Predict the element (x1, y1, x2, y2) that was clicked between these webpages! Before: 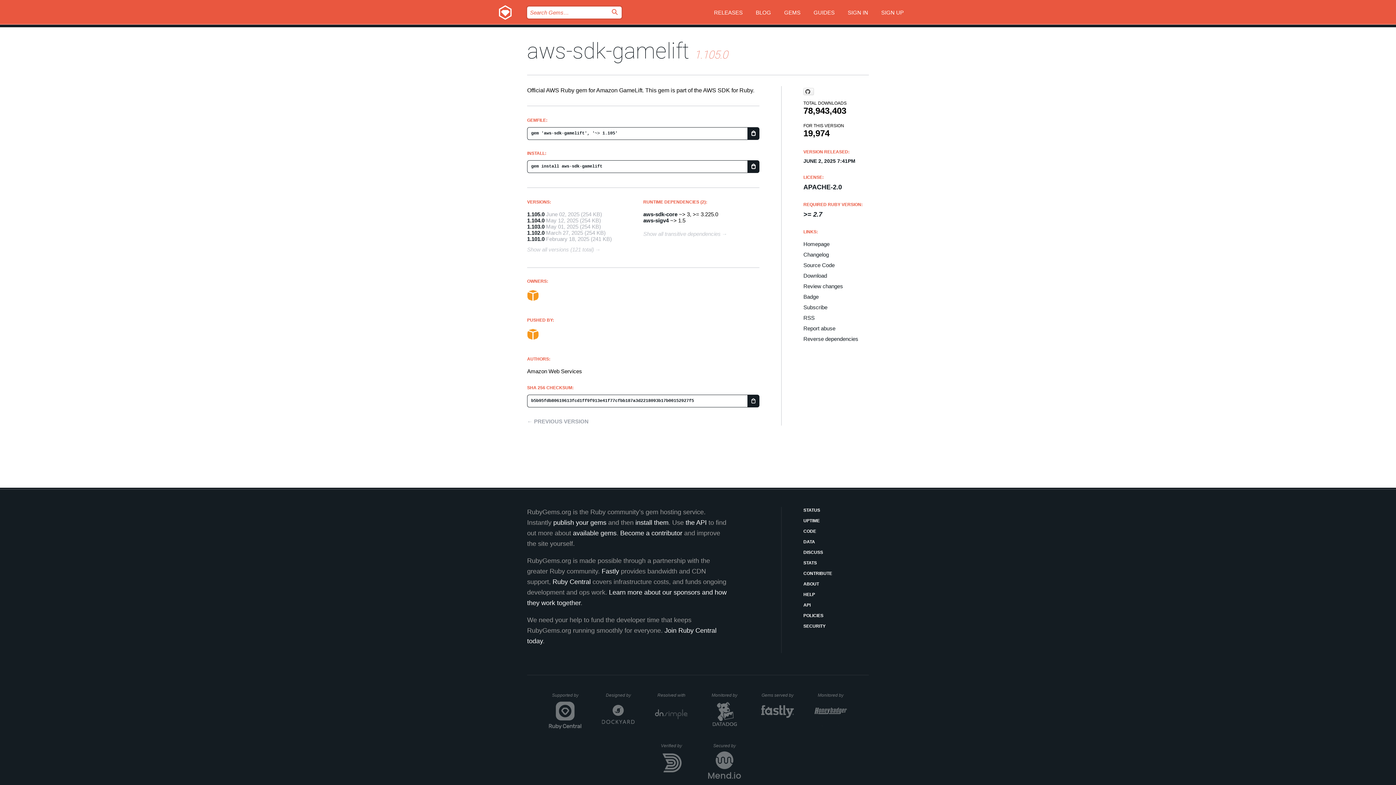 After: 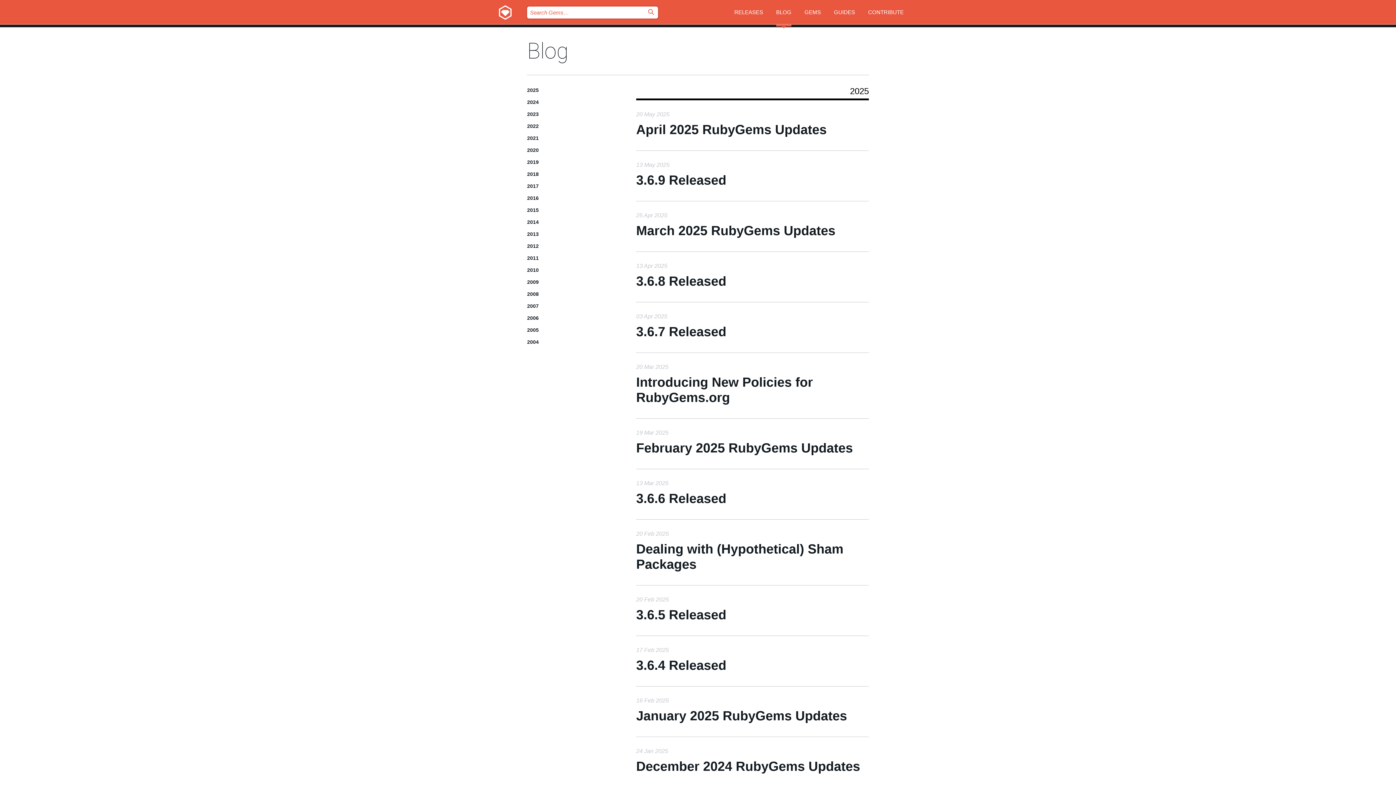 Action: bbox: (756, 0, 771, 27) label: BLOG